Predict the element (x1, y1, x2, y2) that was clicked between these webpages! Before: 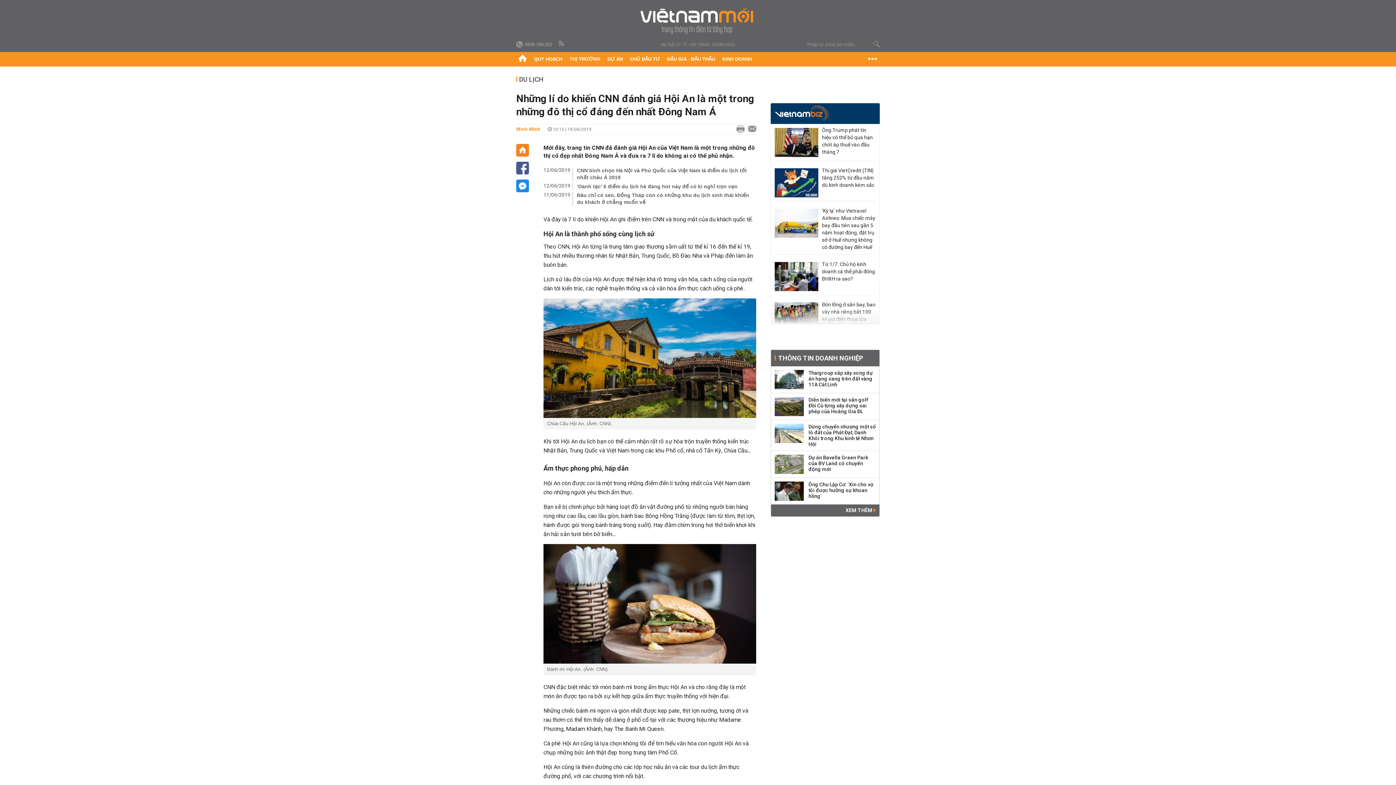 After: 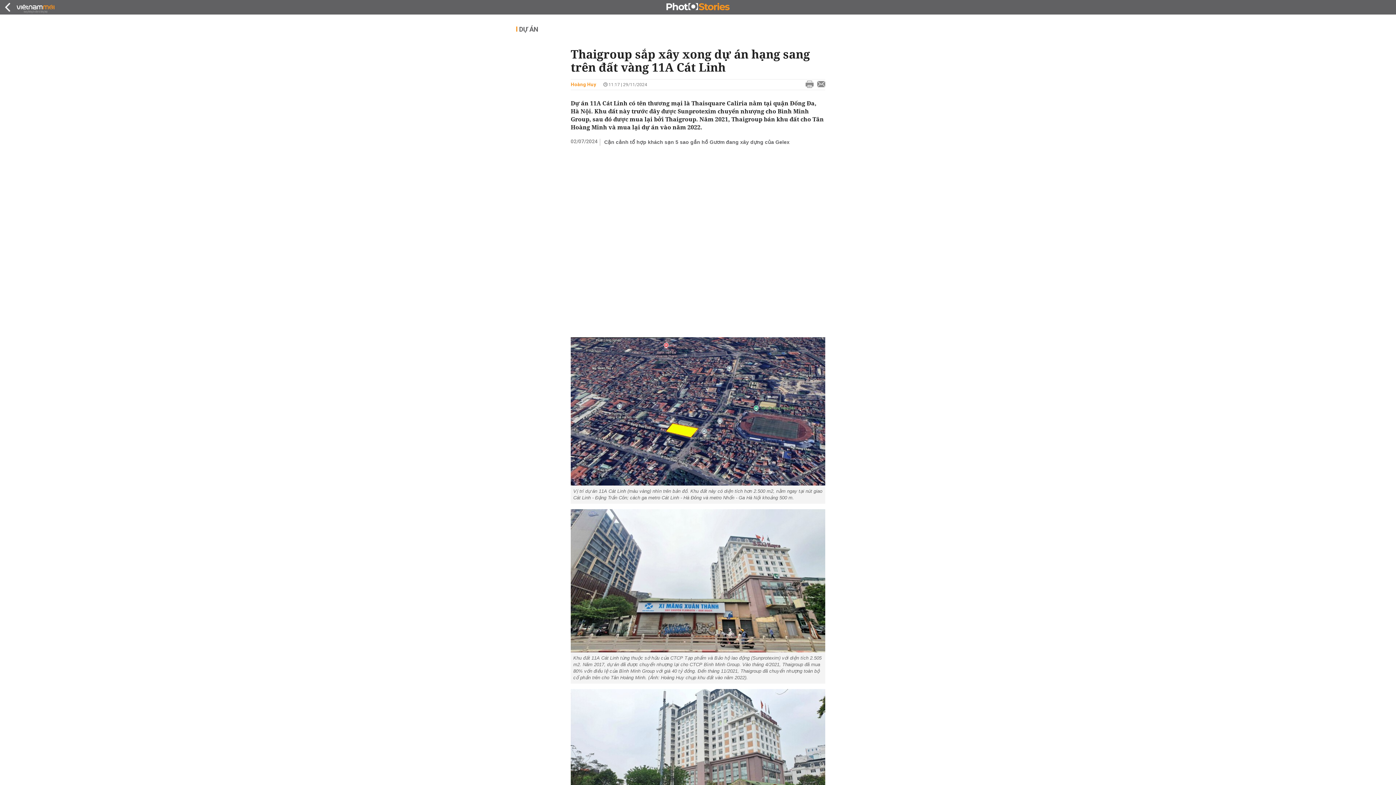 Action: bbox: (774, 370, 804, 389)